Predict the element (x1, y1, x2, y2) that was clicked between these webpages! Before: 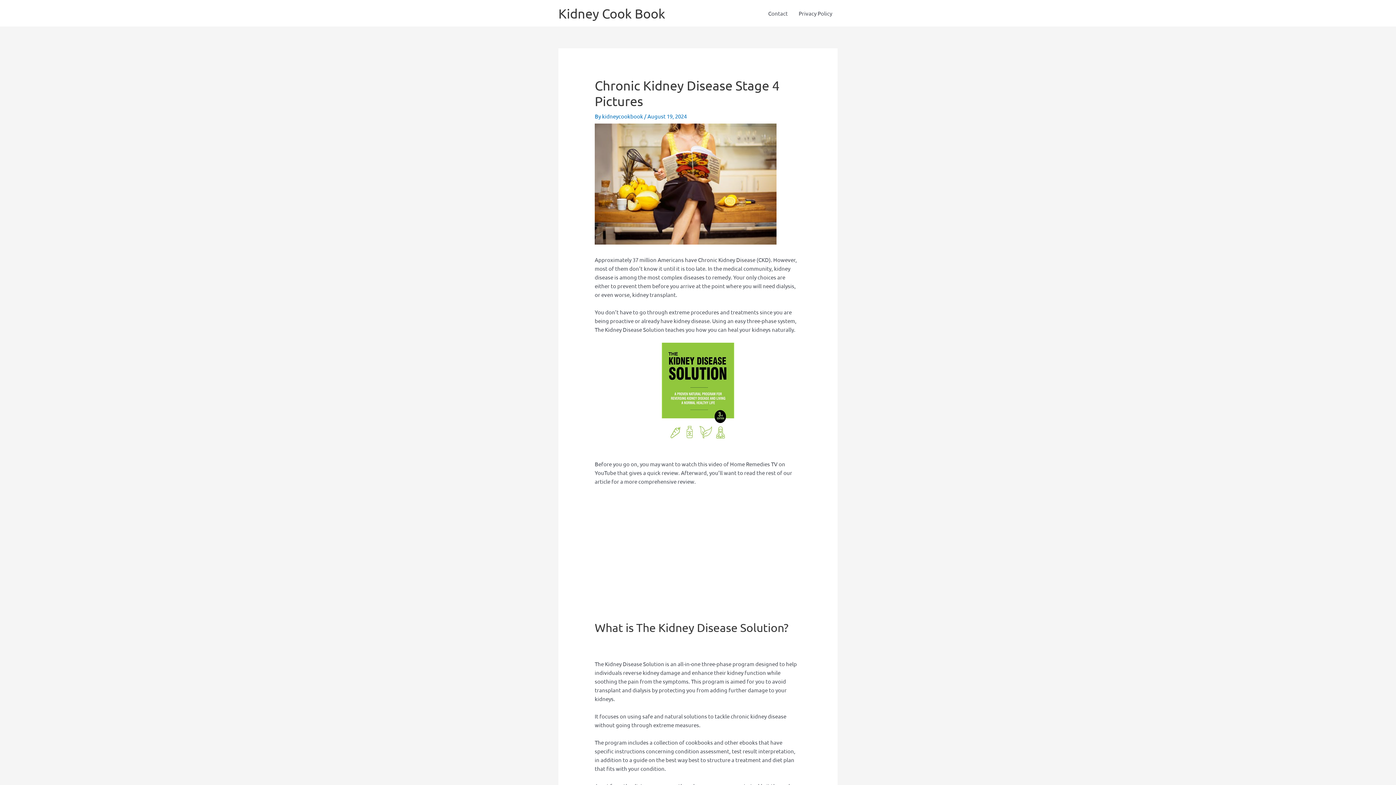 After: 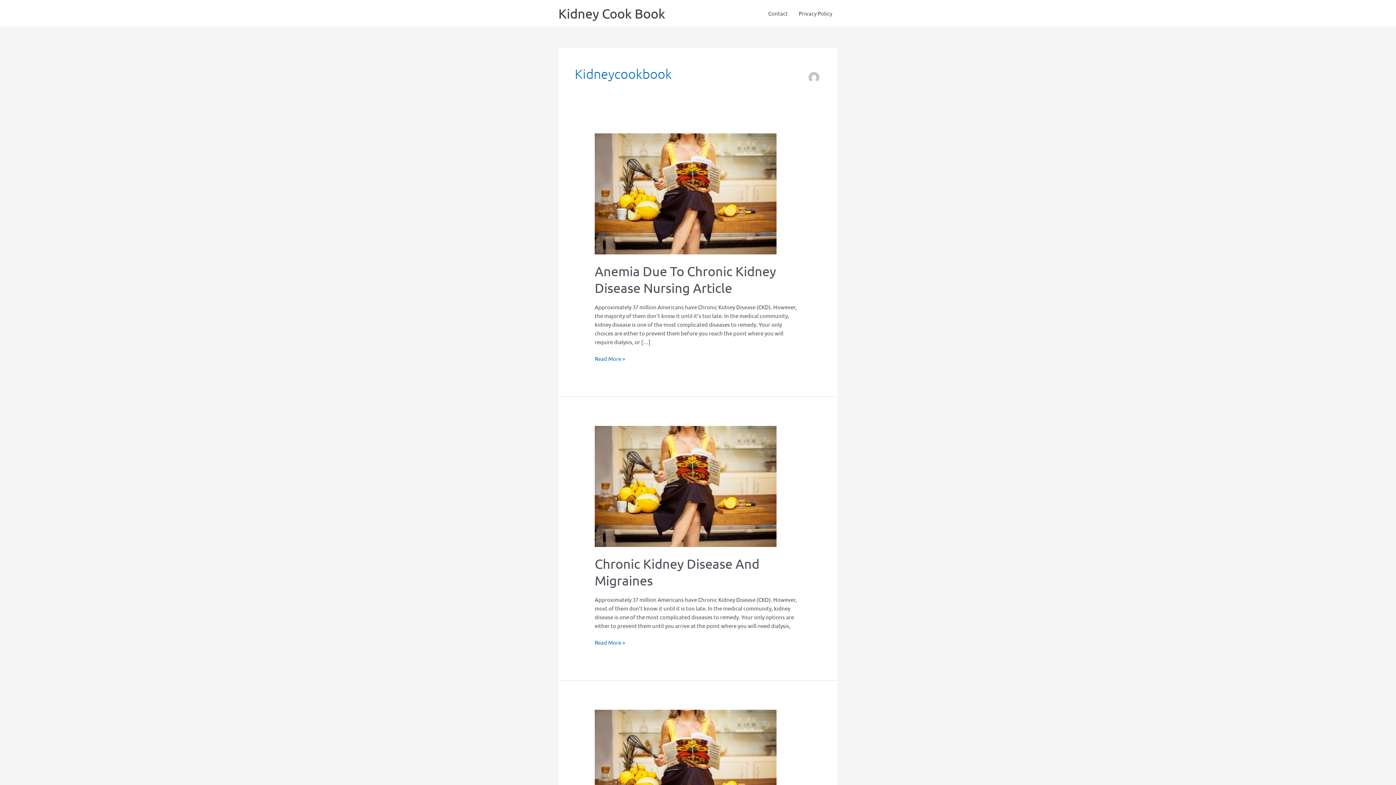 Action: label: kidneycookbook  bbox: (602, 112, 644, 119)